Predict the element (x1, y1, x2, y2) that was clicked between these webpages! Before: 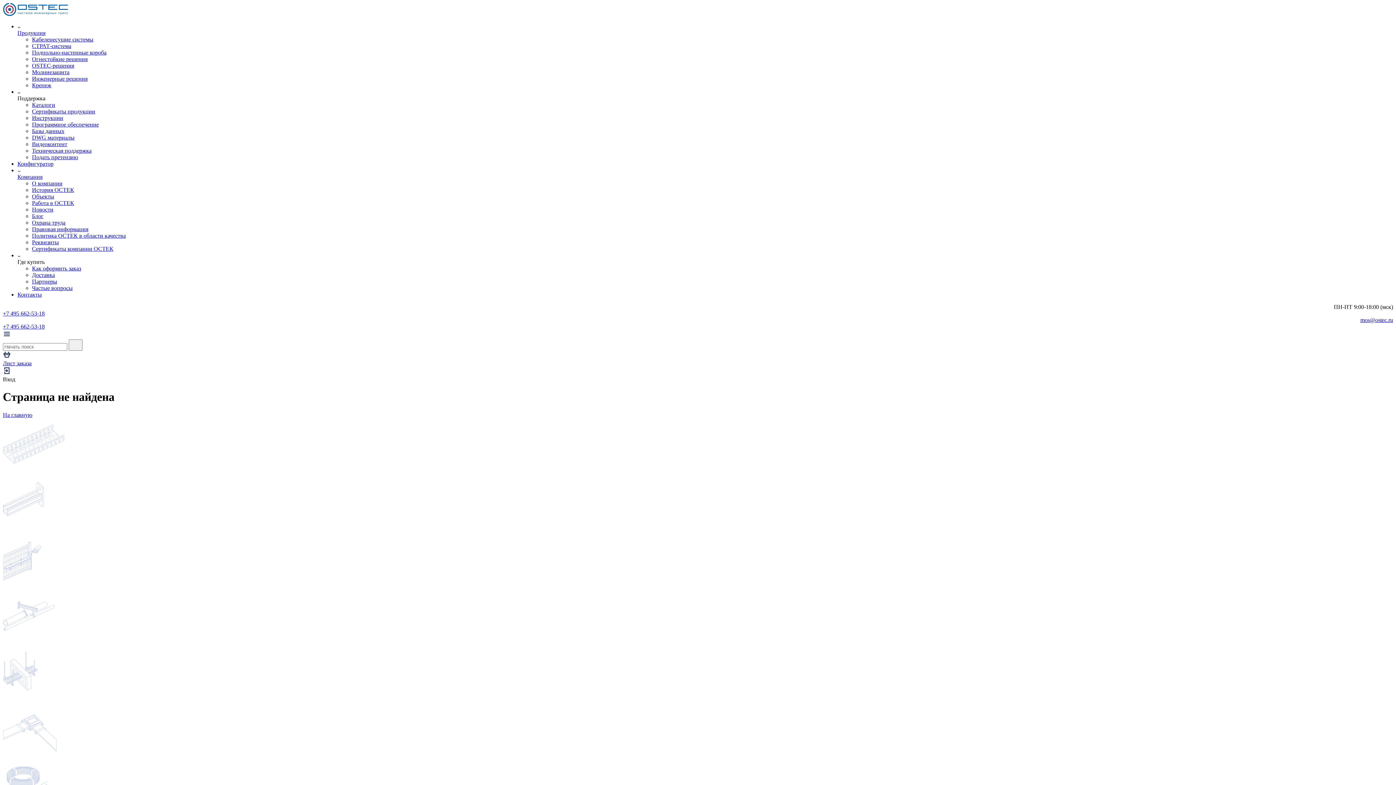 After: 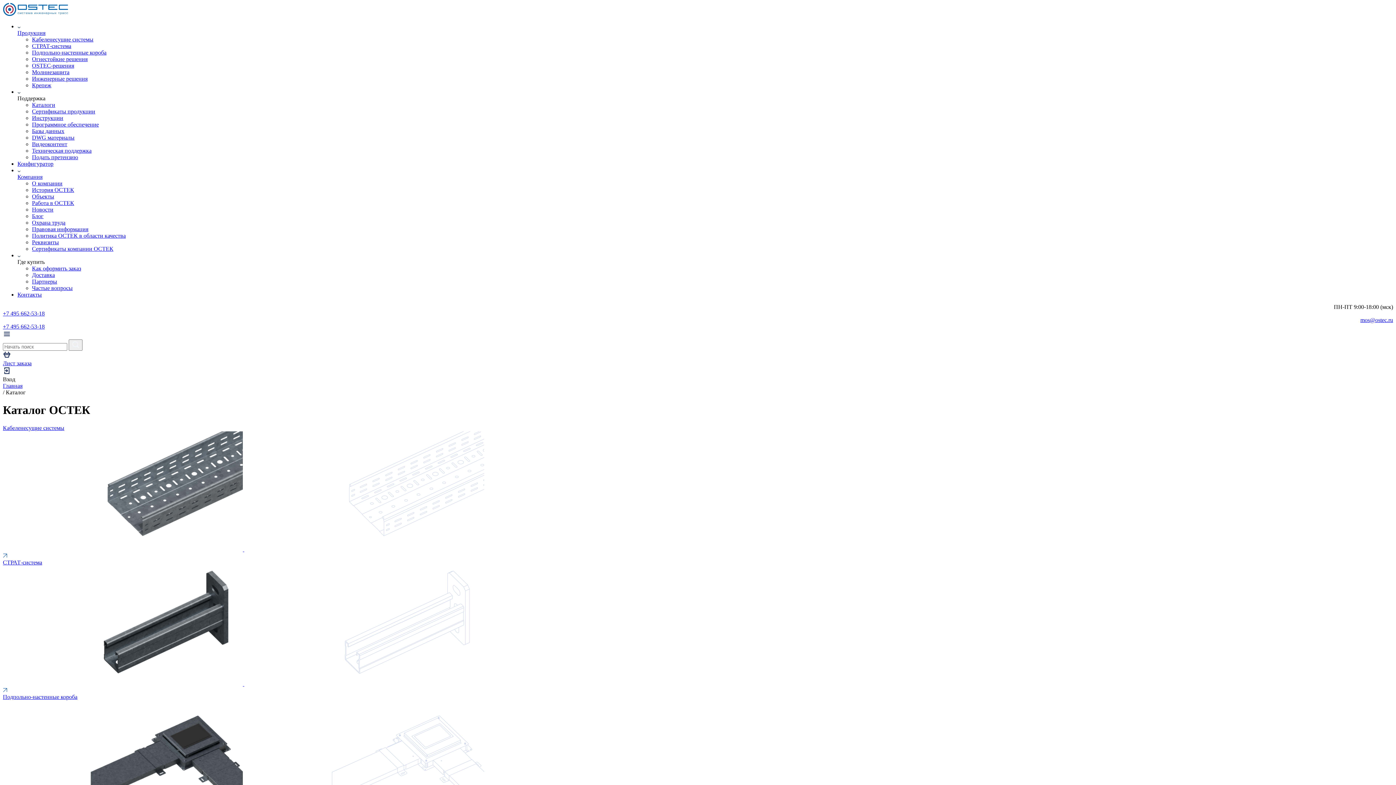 Action: label: Продукция bbox: (17, 29, 45, 36)